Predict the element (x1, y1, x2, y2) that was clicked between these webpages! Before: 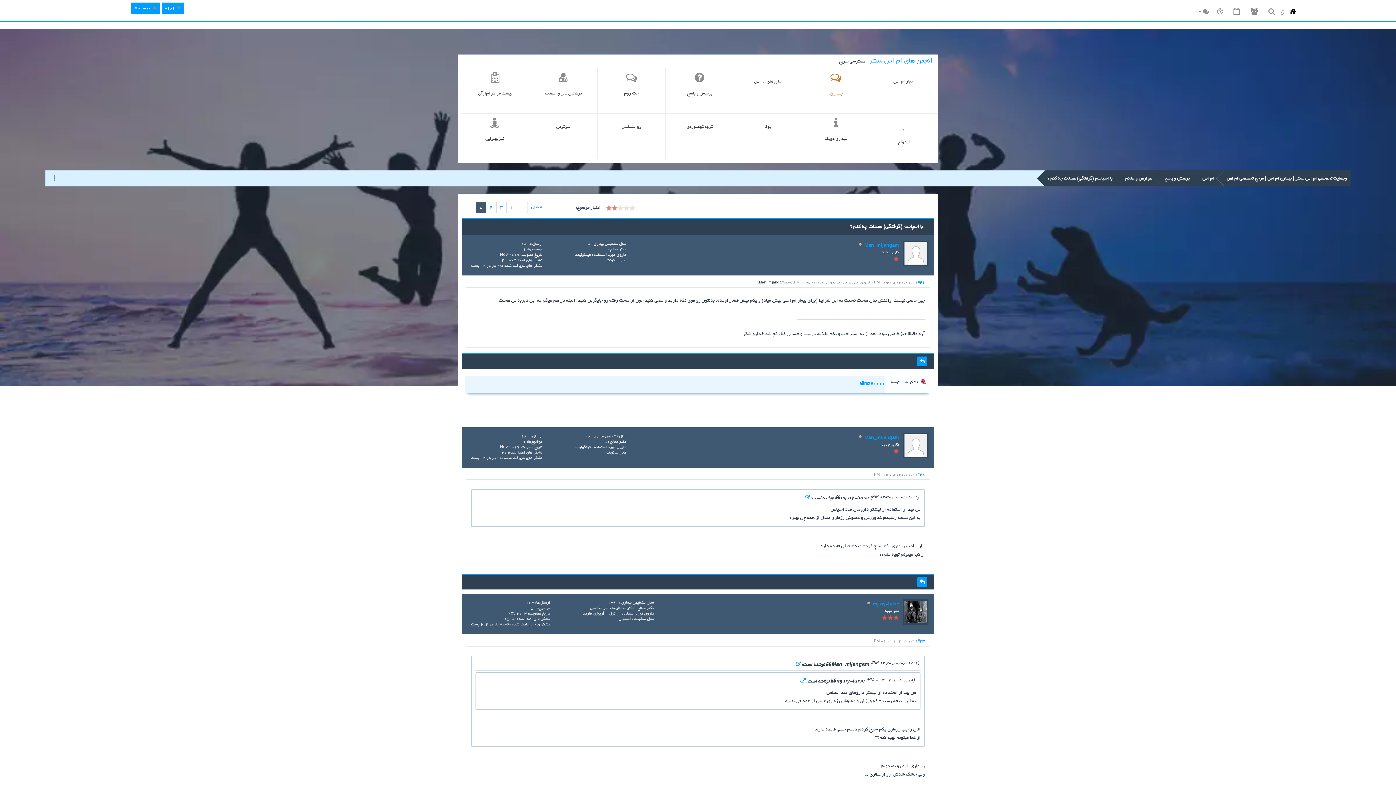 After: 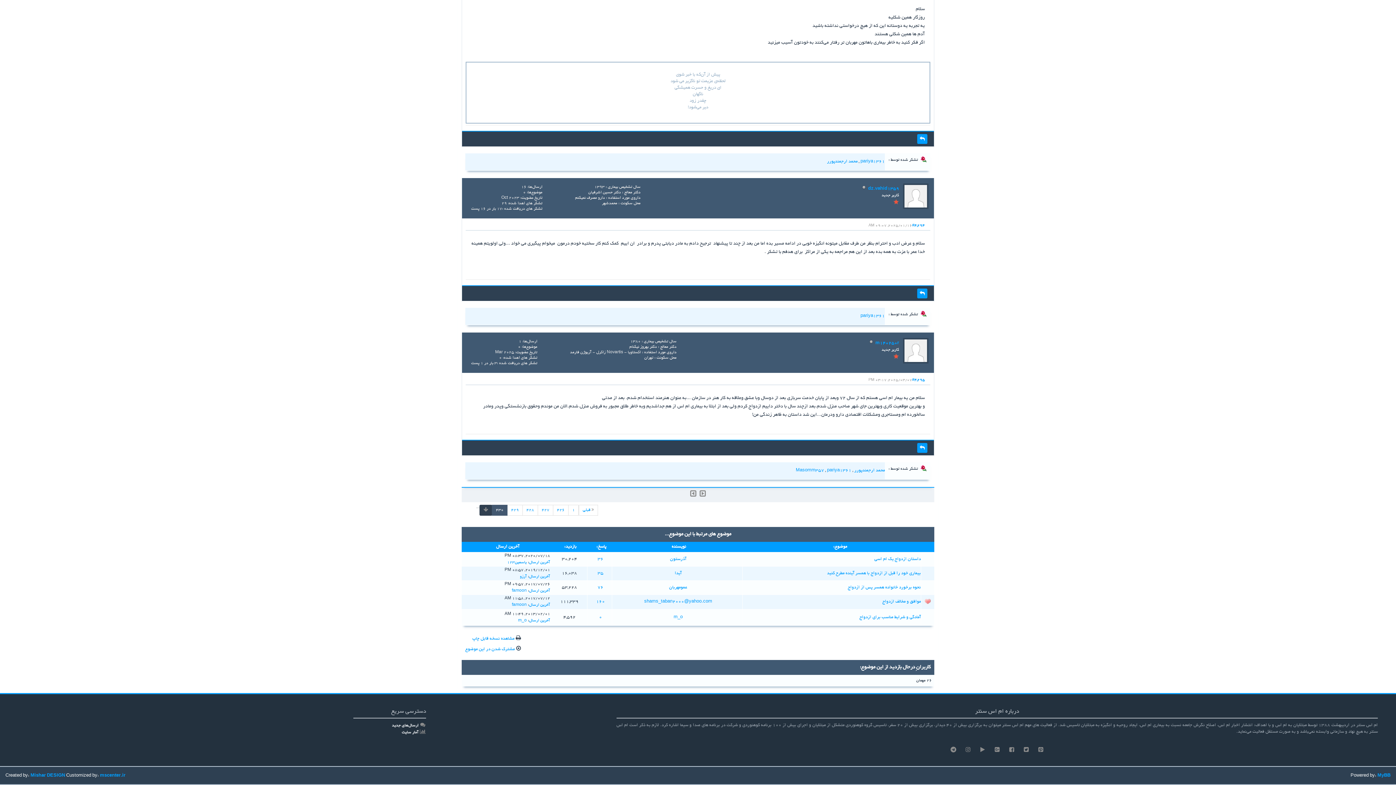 Action: label: ازدواج bbox: (870, 113, 938, 159)